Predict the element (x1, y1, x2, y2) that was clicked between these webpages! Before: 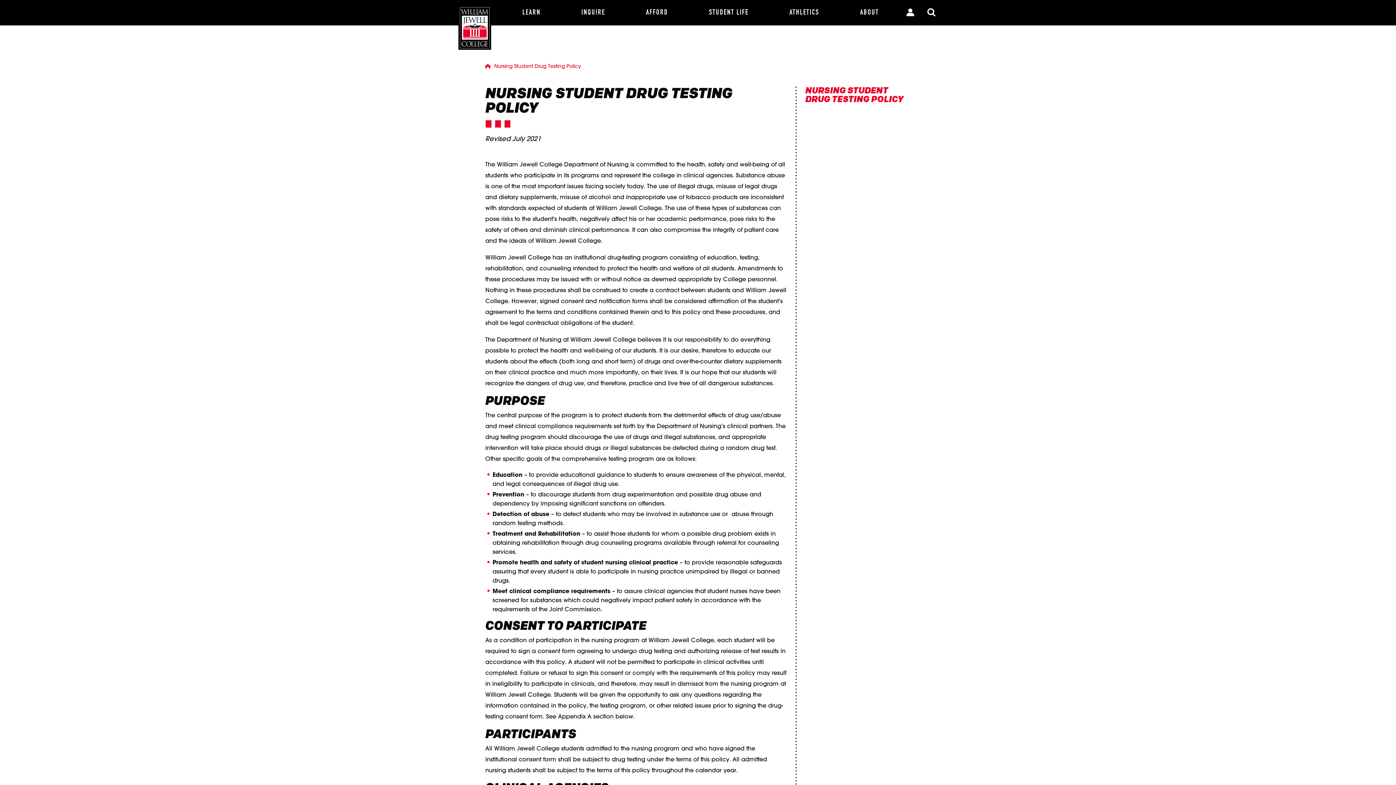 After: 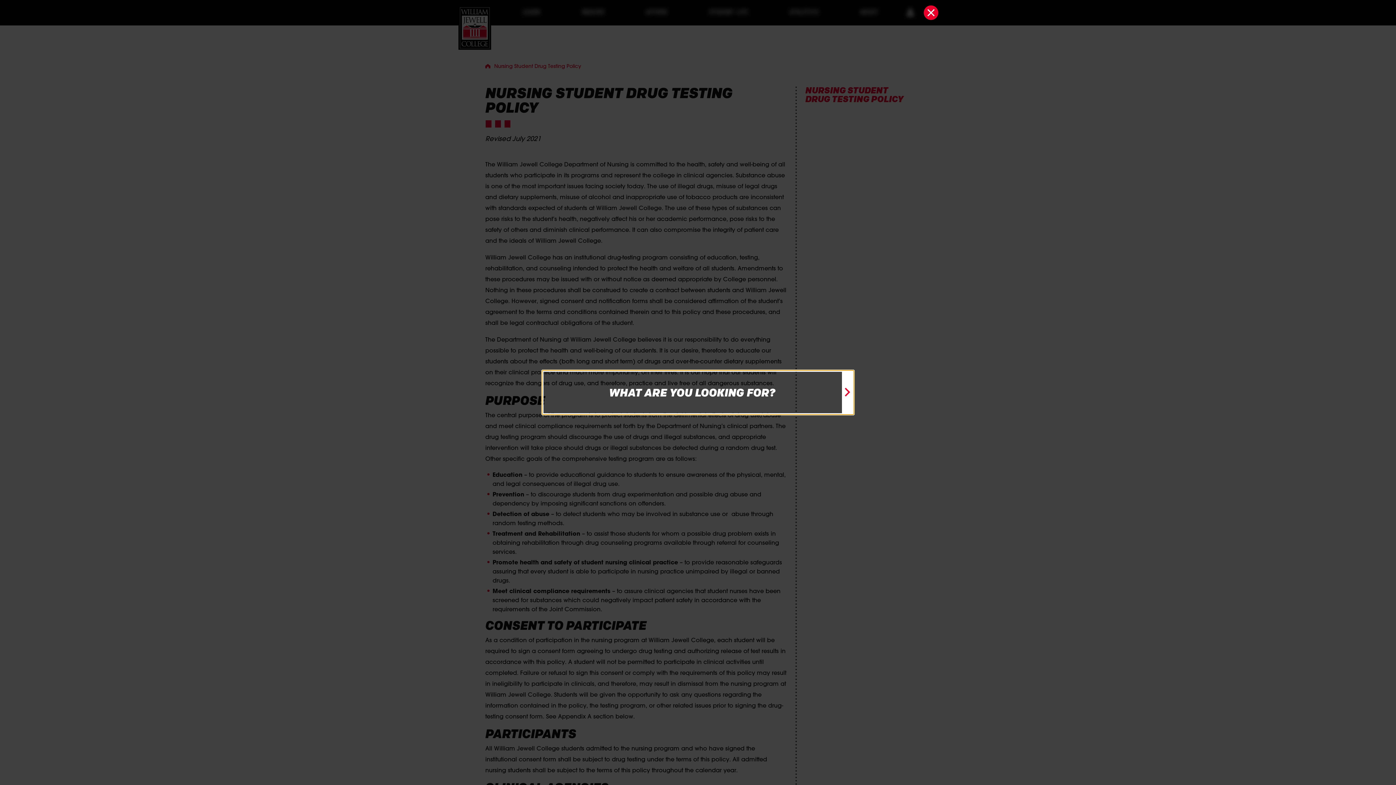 Action: label: Toggle Search Modal bbox: (924, 5, 938, 20)